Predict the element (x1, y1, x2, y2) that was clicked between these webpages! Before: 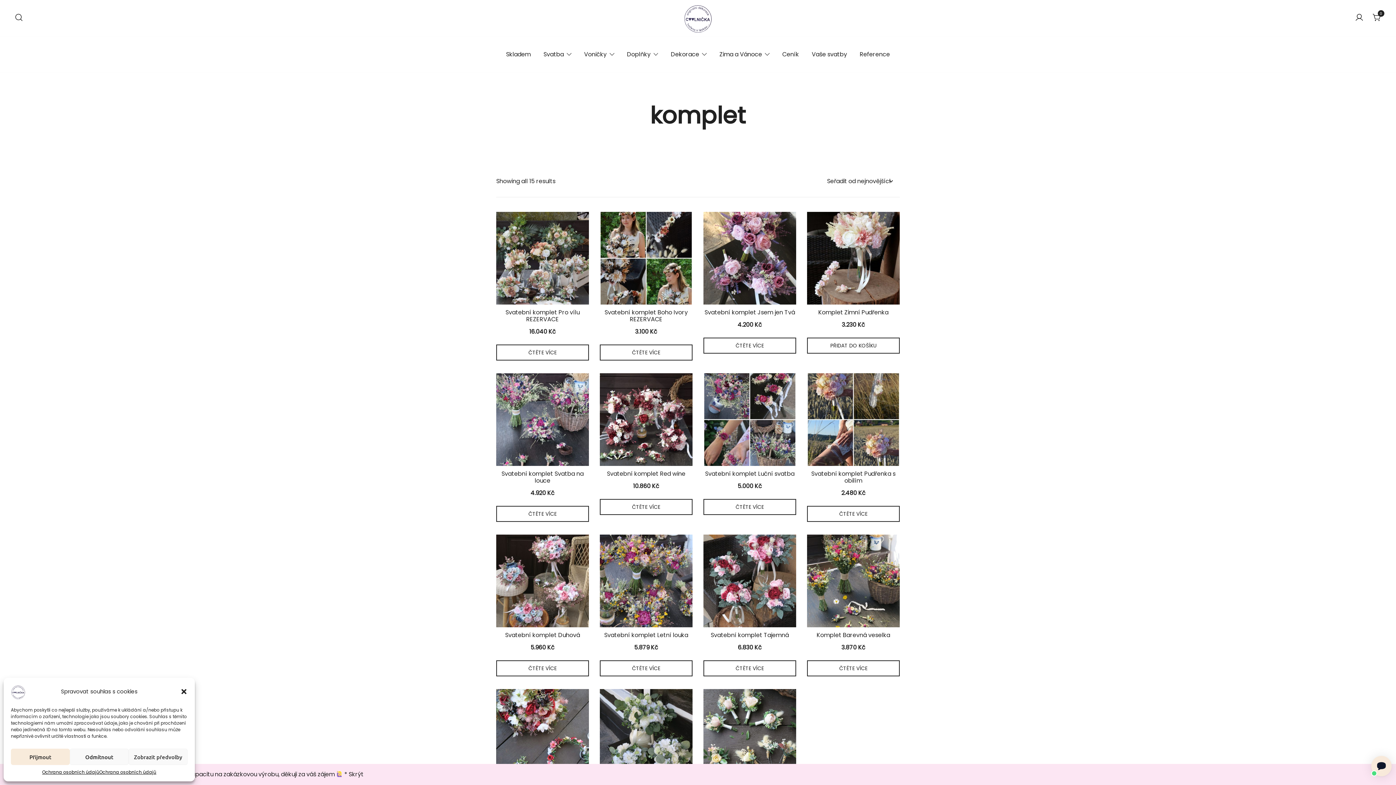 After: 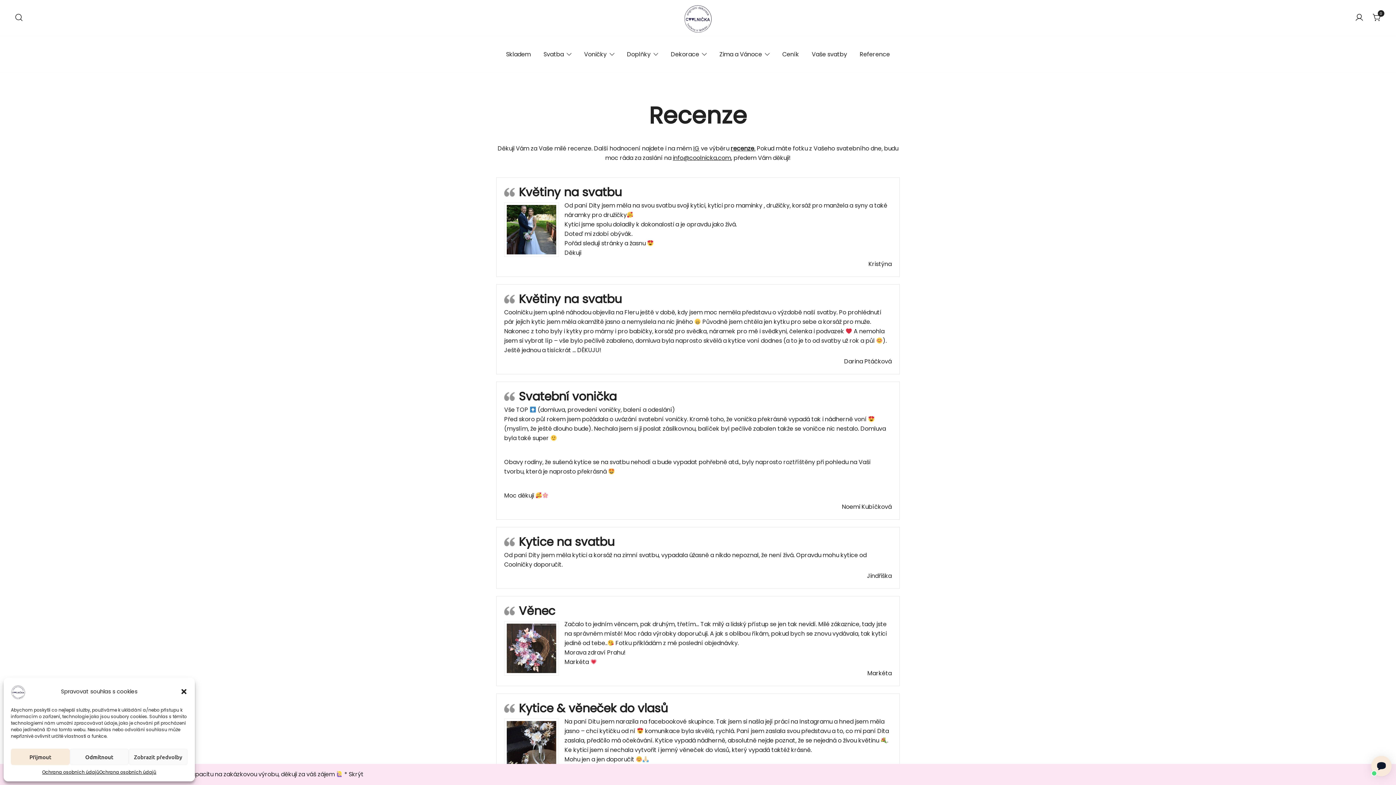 Action: bbox: (859, 46, 890, 62) label: Reference